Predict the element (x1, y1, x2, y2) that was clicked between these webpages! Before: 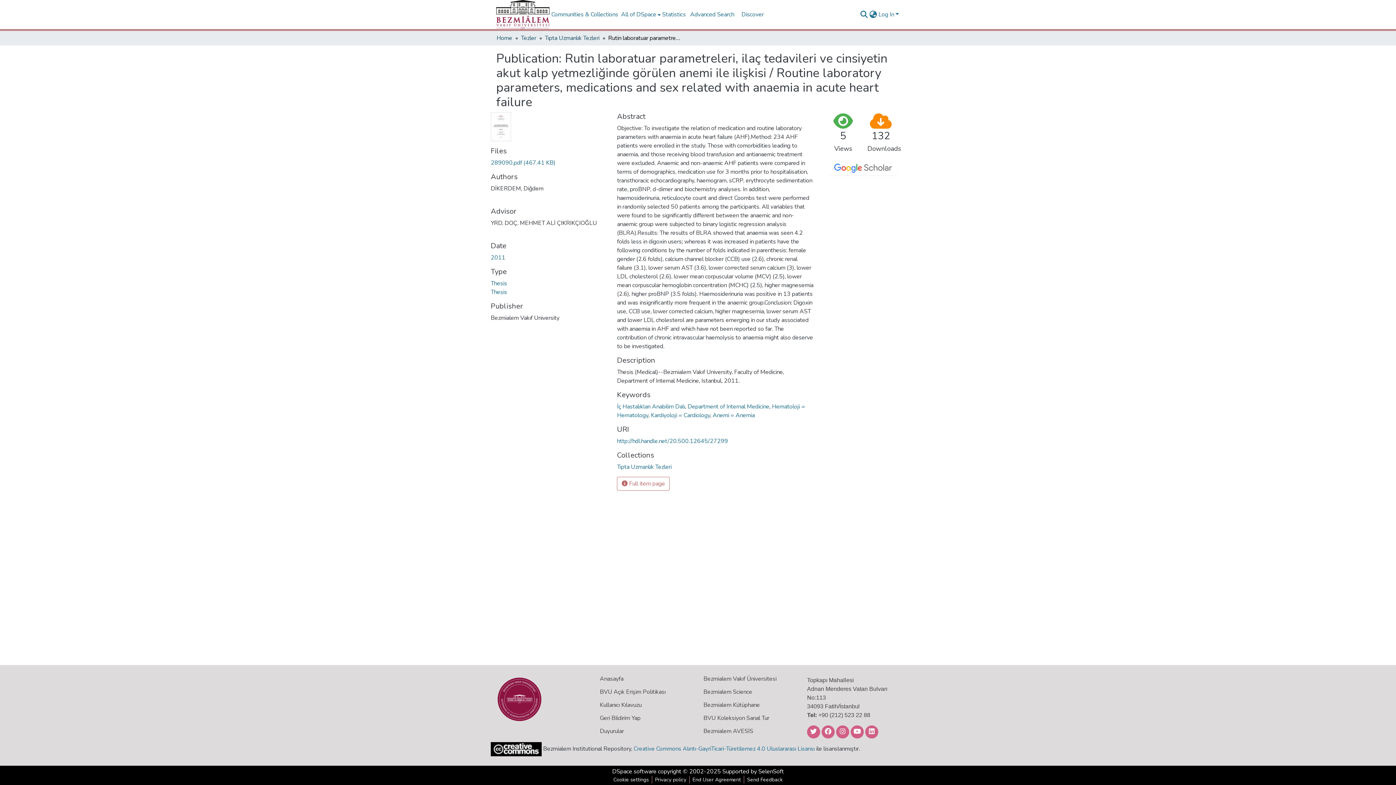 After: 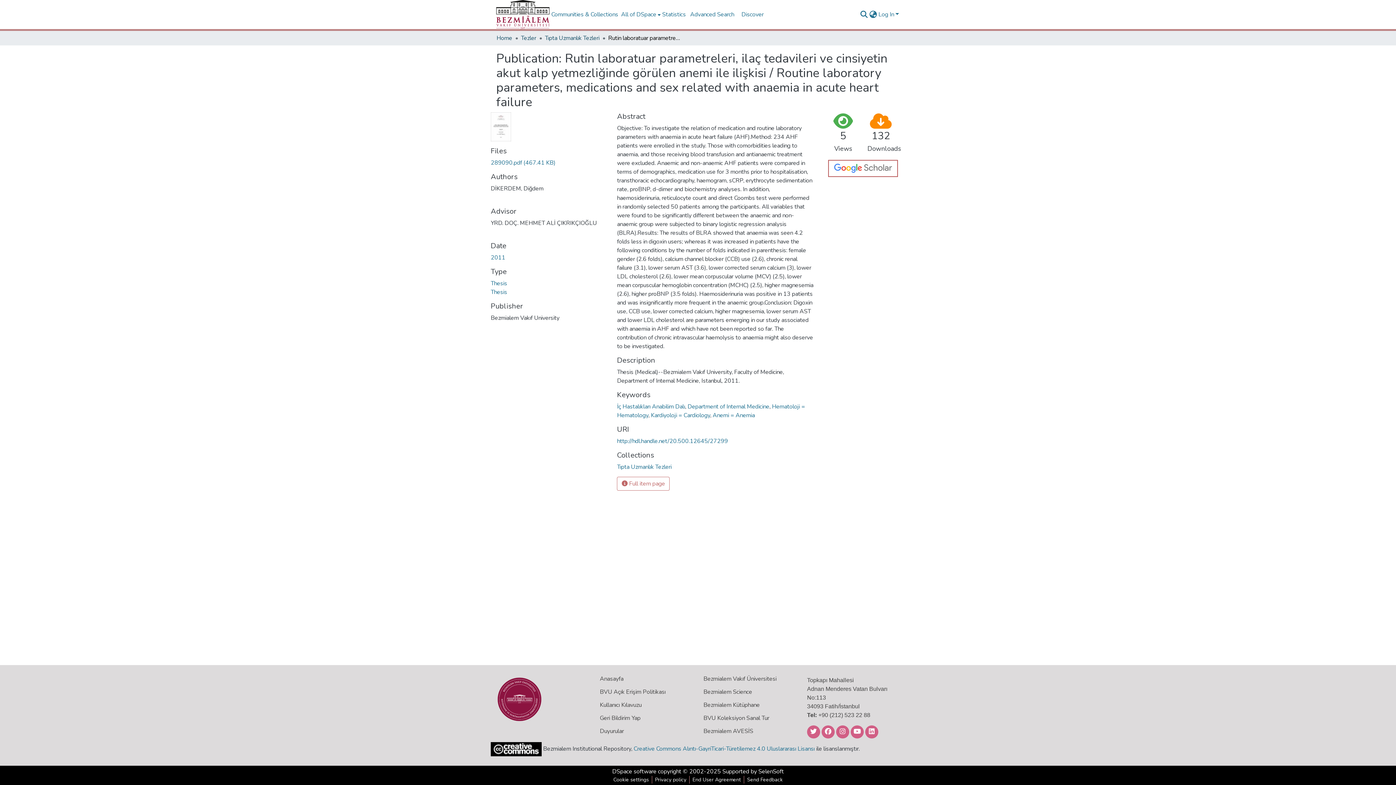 Action: bbox: (829, 161, 896, 175)